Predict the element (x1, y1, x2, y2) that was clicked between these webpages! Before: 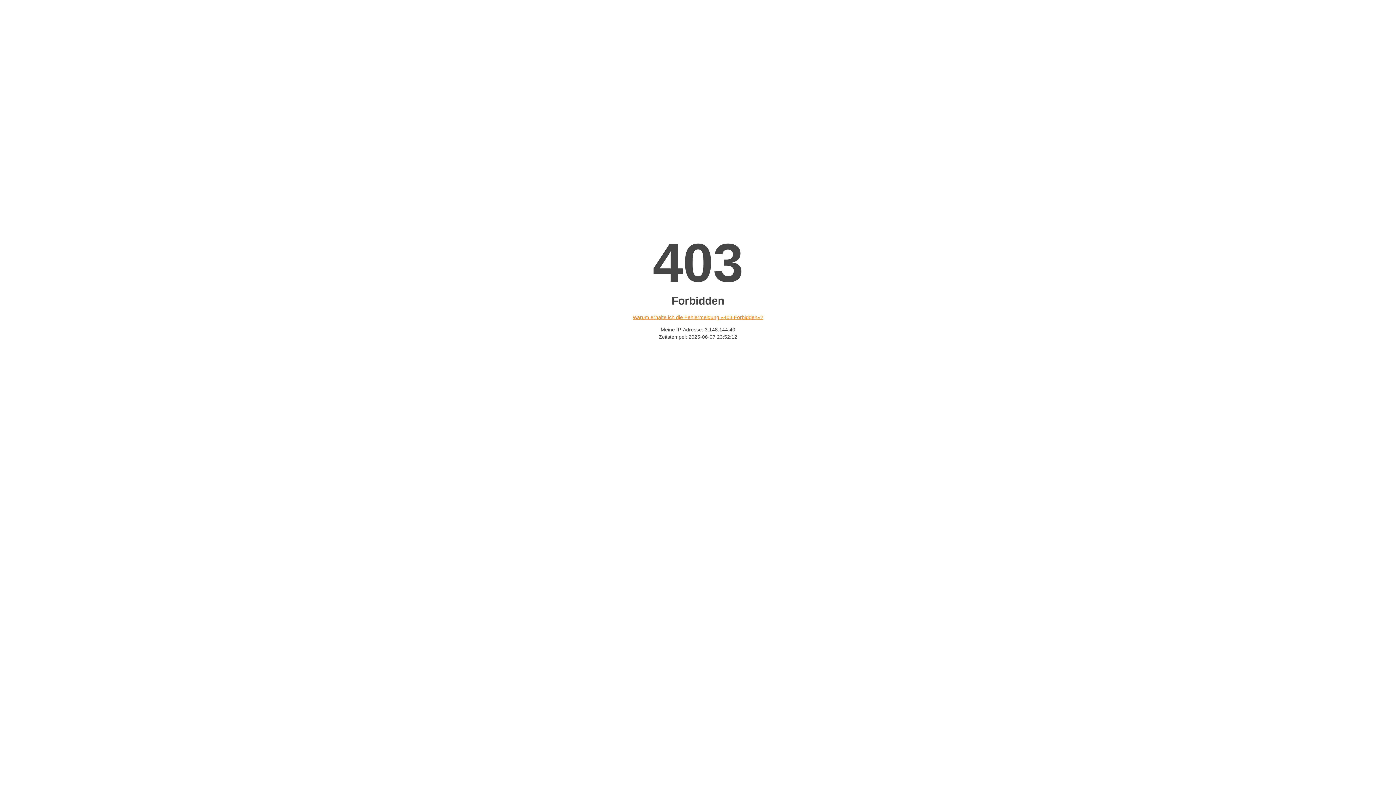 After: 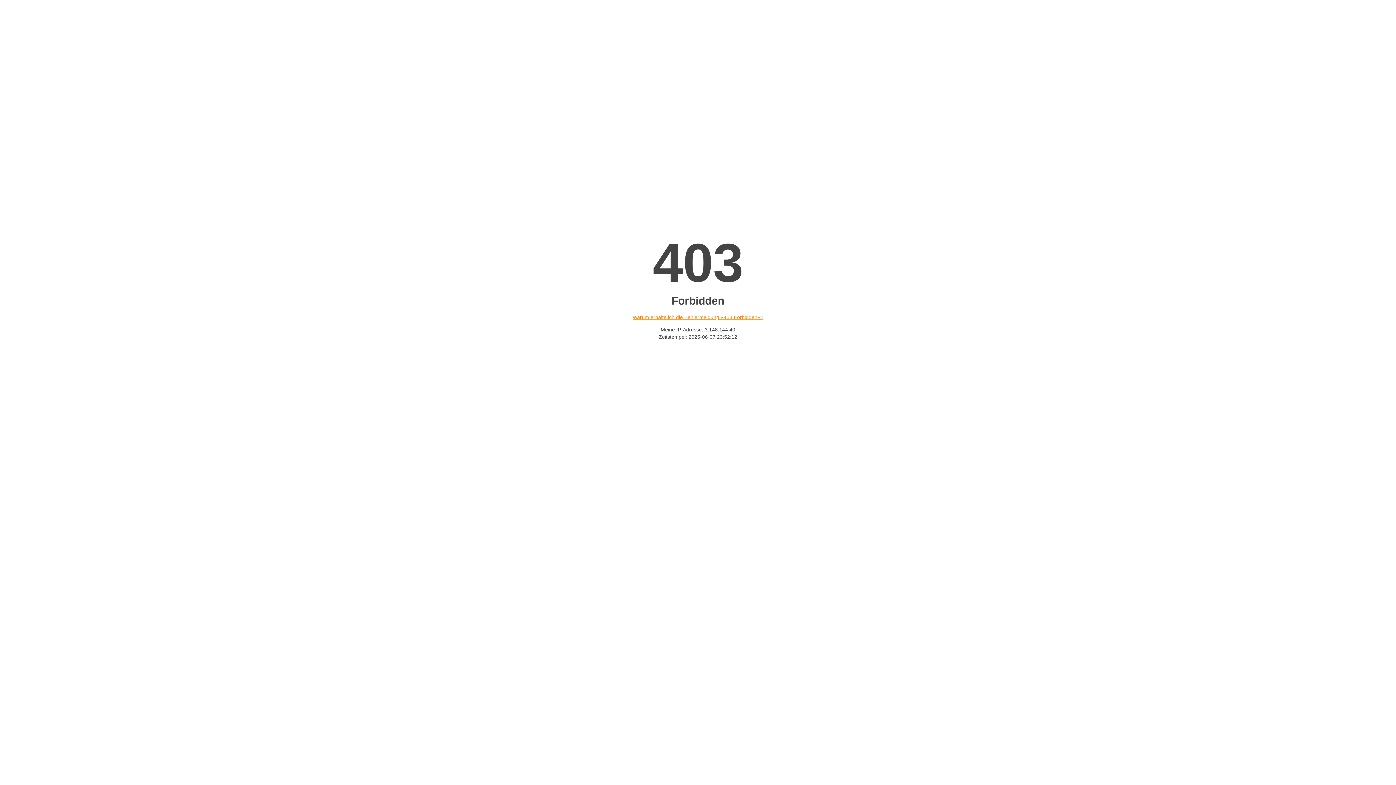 Action: label: Warum erhalte ich die Fehlermeldung «403 Forbidden»? bbox: (632, 314, 763, 320)